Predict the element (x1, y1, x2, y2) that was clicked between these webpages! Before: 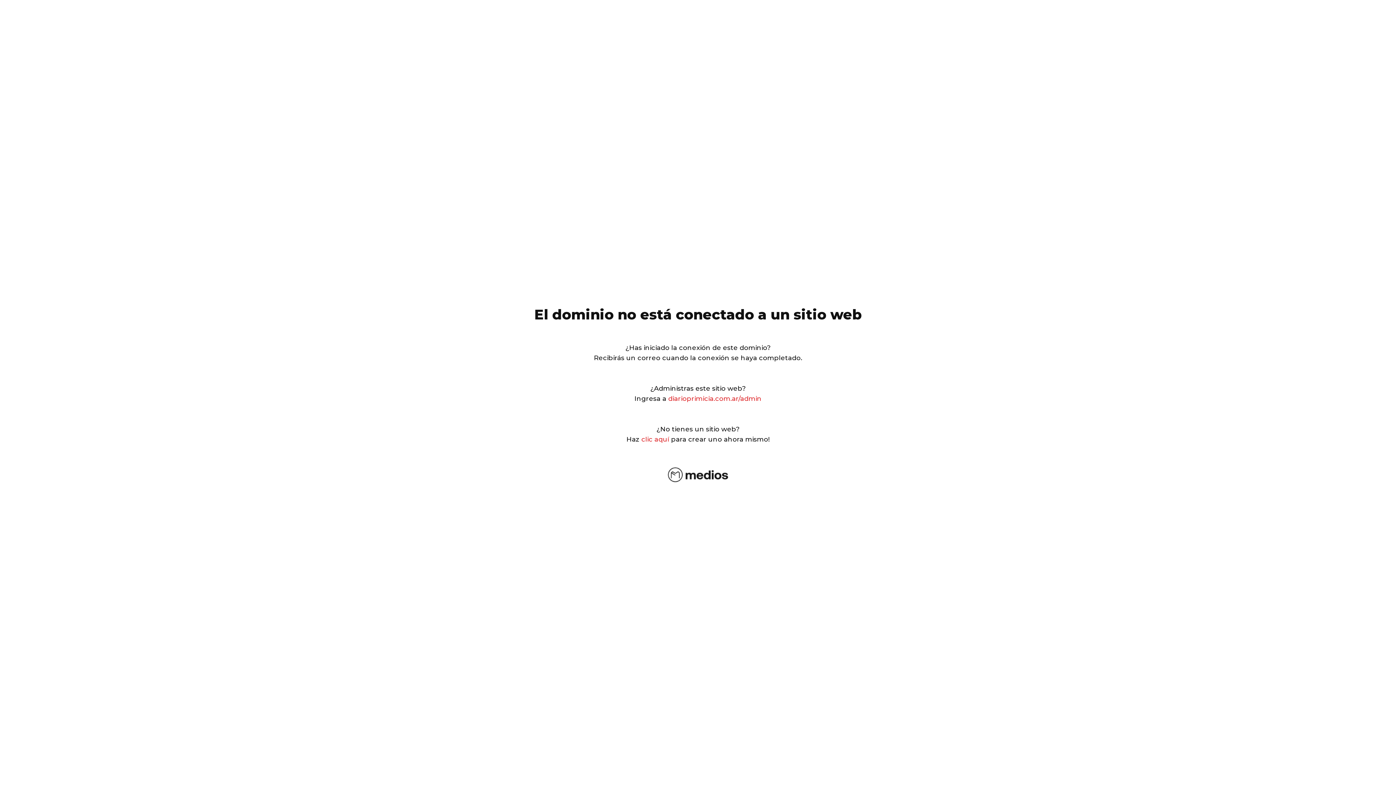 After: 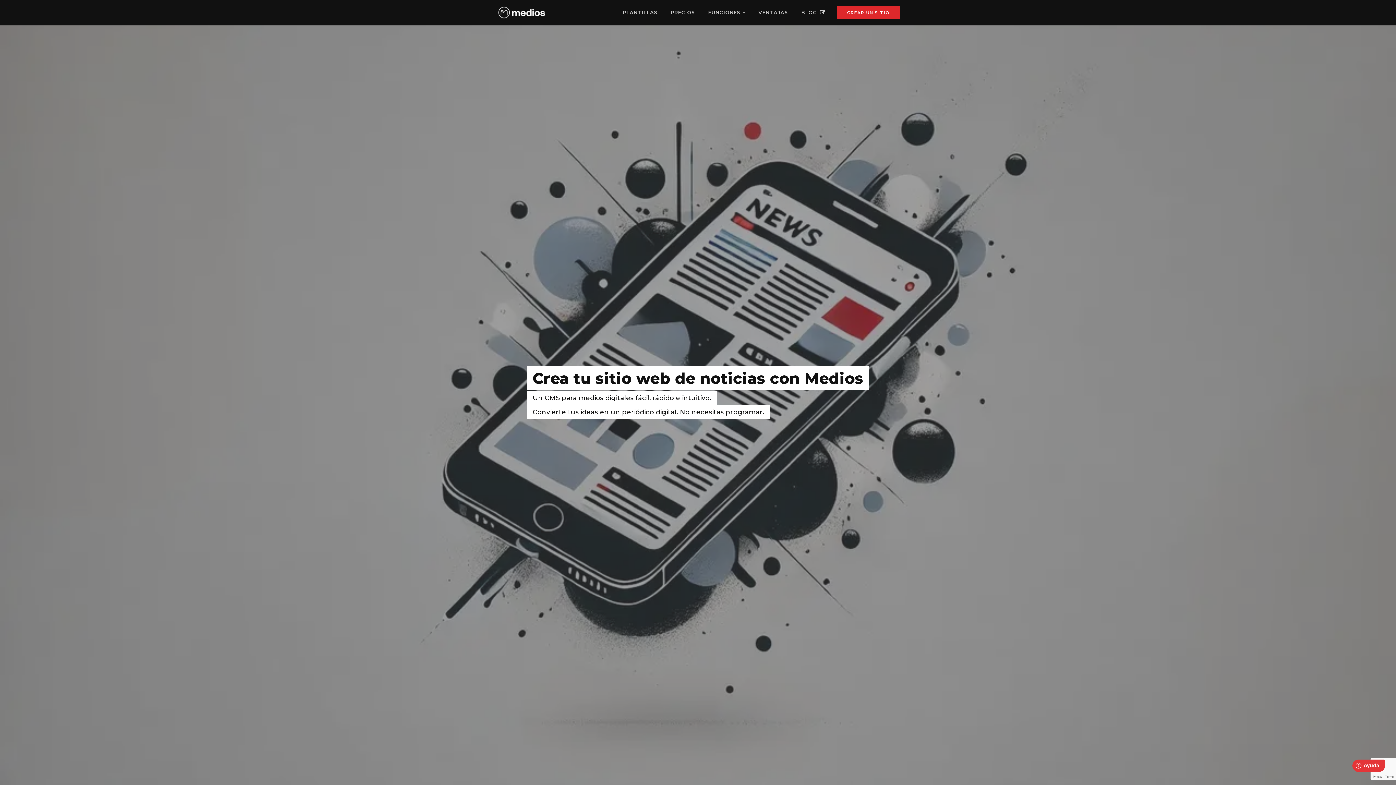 Action: label: clic aquí bbox: (641, 435, 669, 443)